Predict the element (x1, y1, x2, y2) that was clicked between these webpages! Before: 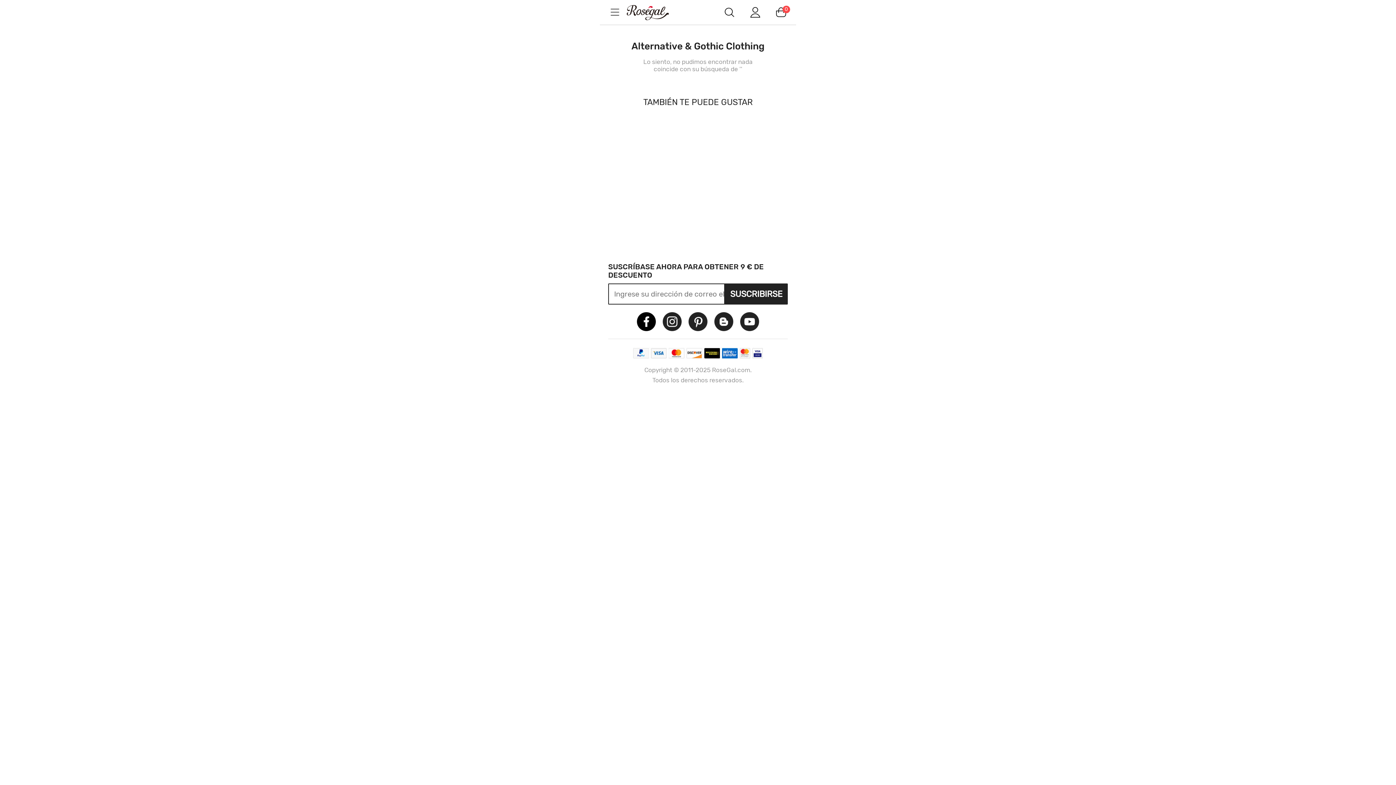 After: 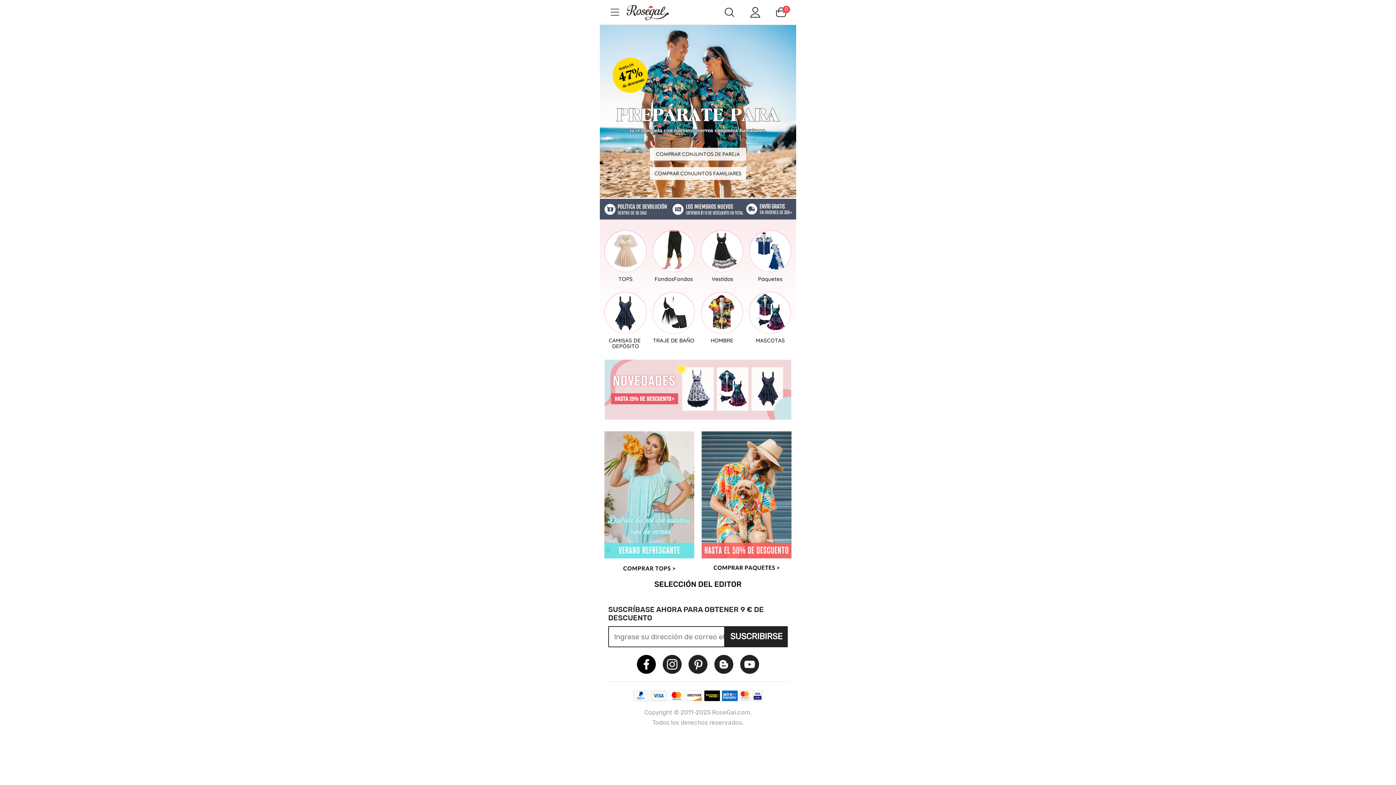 Action: label: m.RoseGal.com bbox: (625, 4, 683, 20)